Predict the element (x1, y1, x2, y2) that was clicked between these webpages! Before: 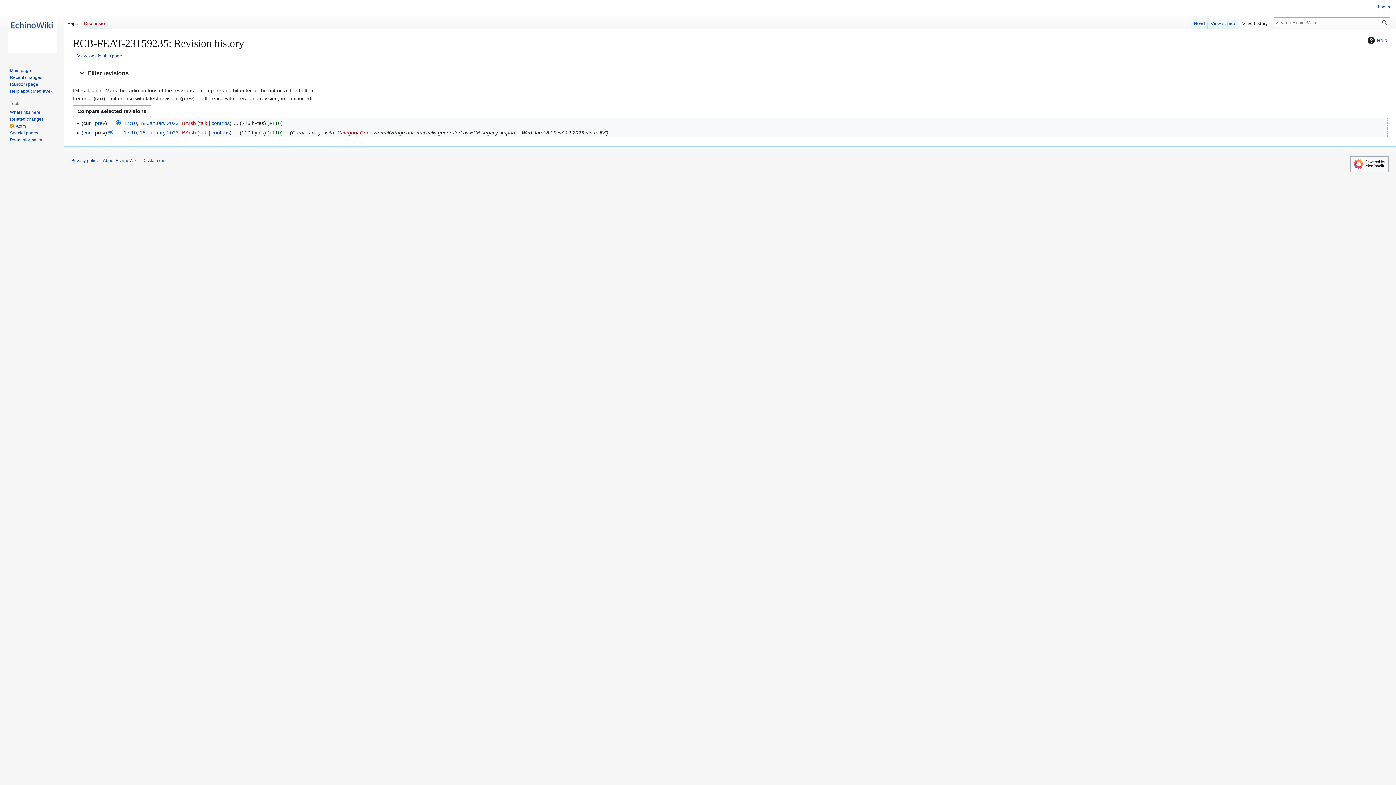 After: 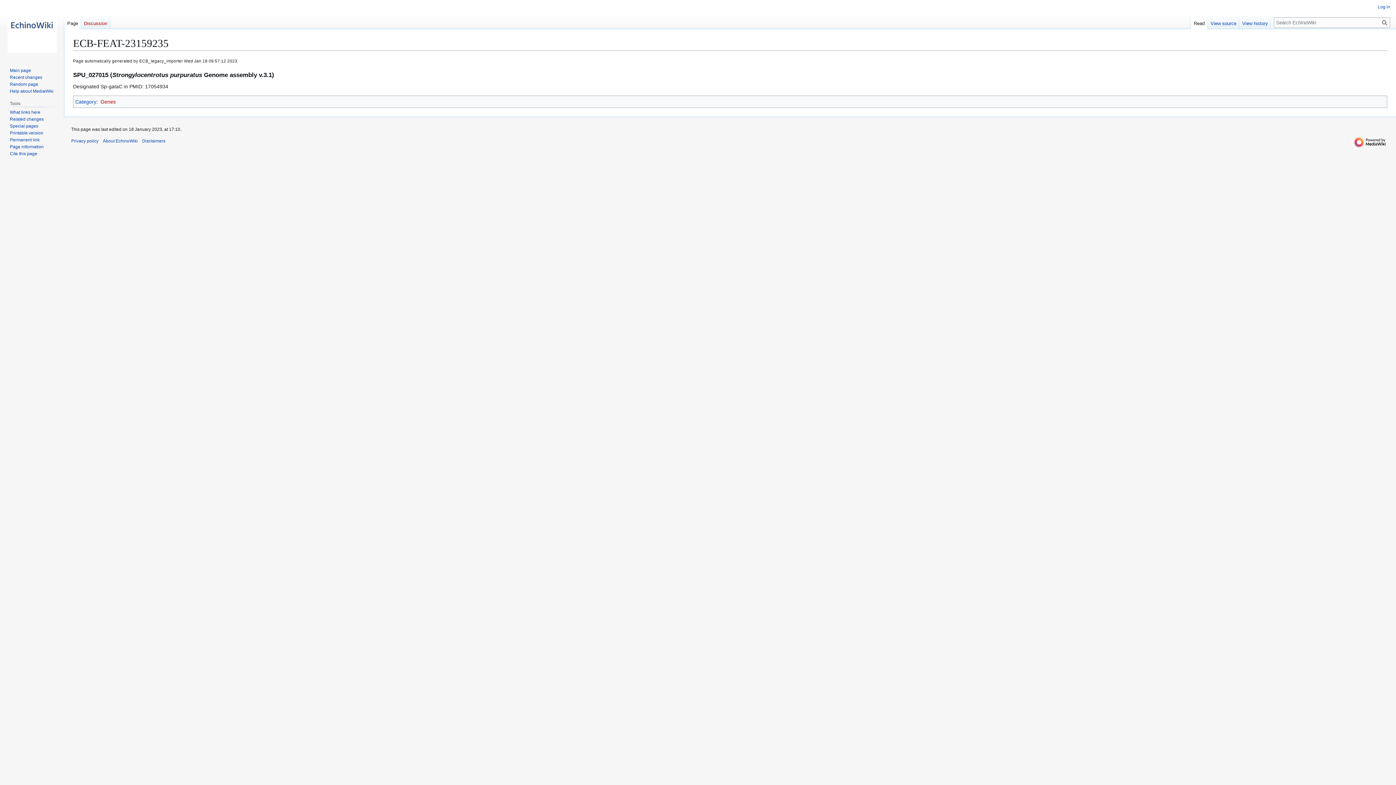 Action: label: Page bbox: (64, 14, 81, 29)